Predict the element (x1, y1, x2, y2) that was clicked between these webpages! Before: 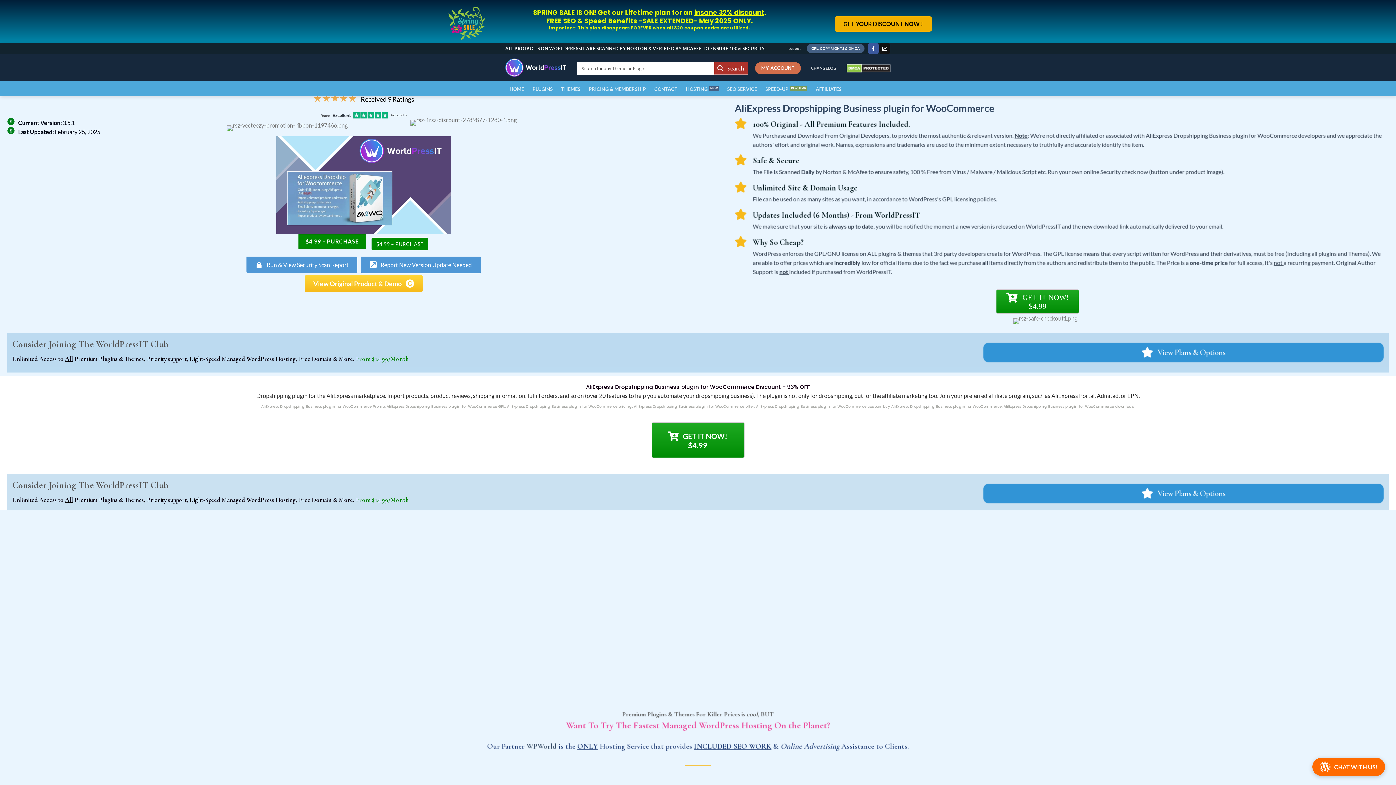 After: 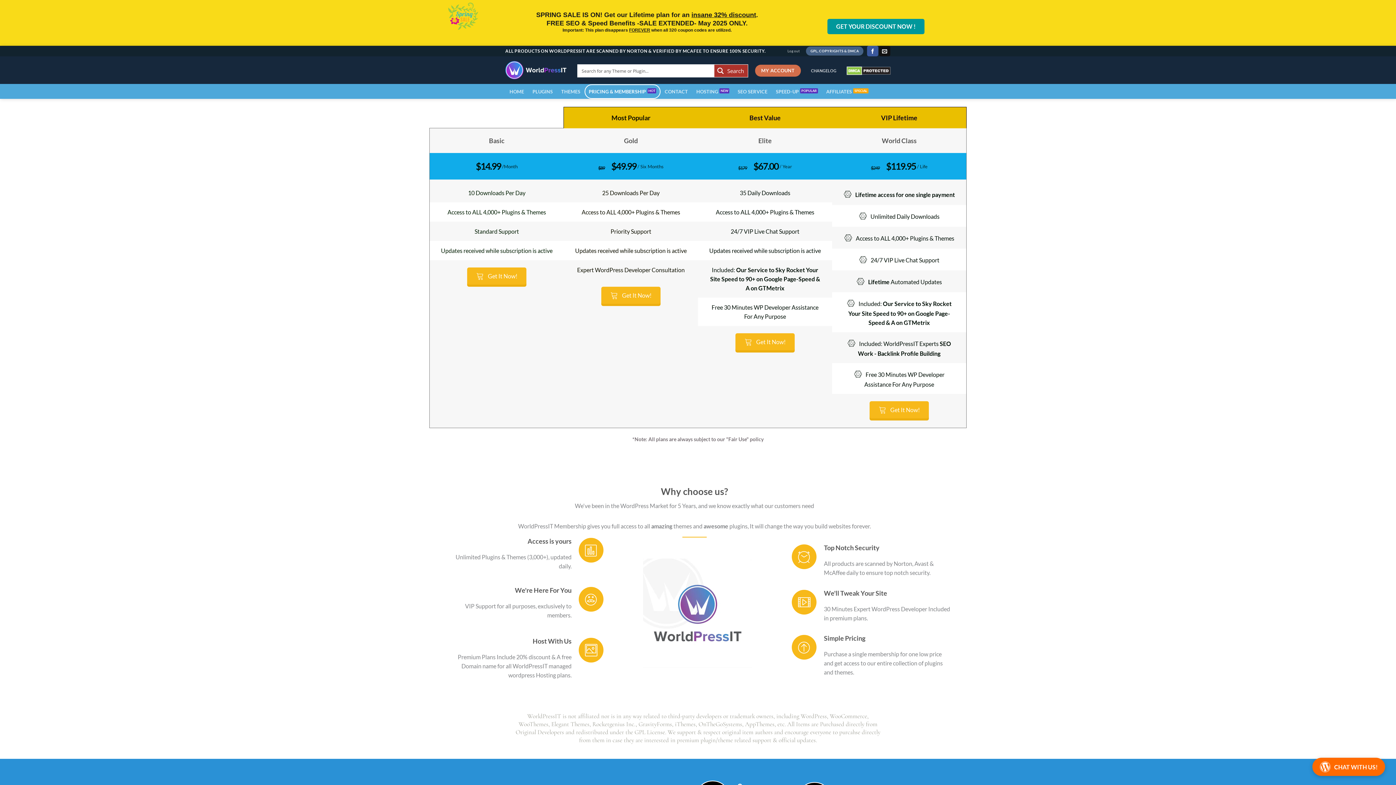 Action: label: PRICING & MEMBERSHIP bbox: (584, 81, 650, 96)